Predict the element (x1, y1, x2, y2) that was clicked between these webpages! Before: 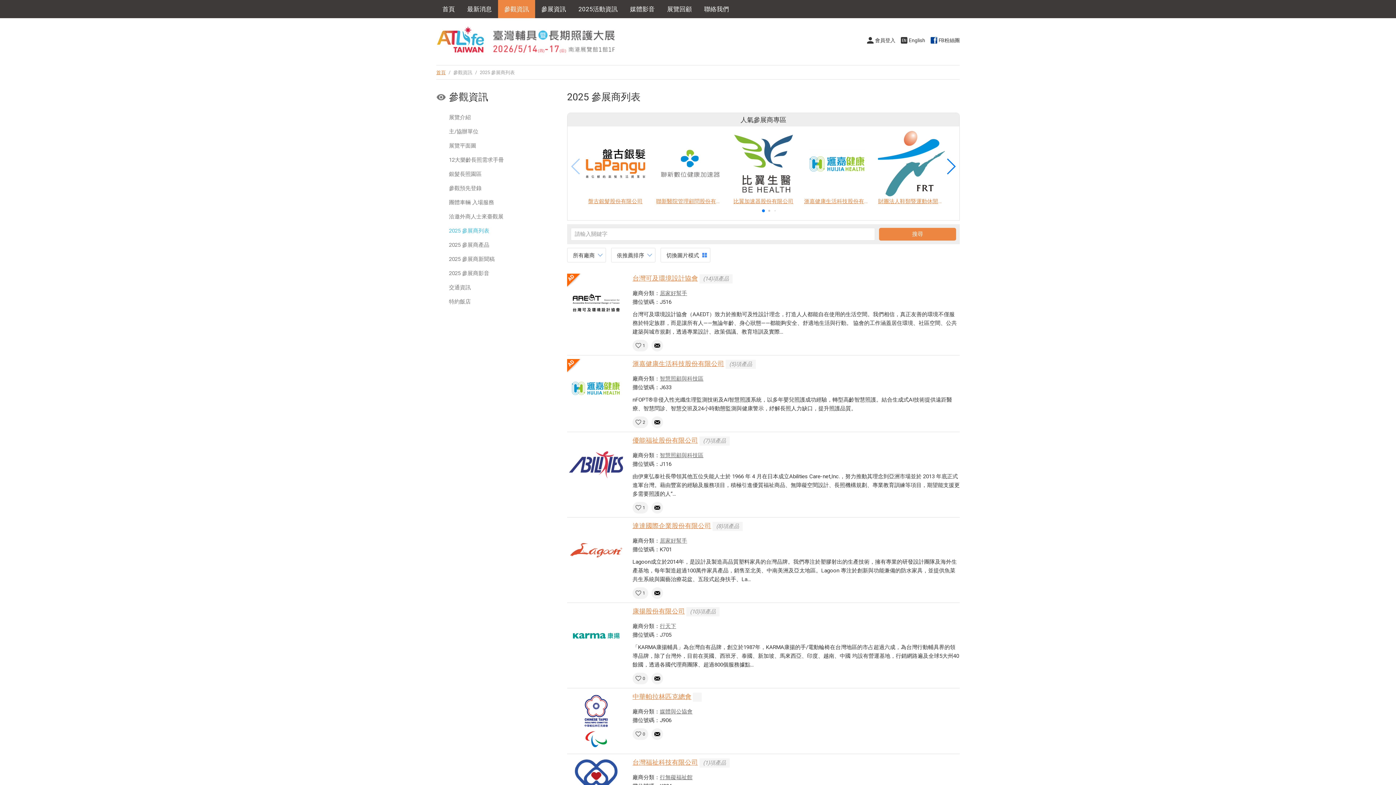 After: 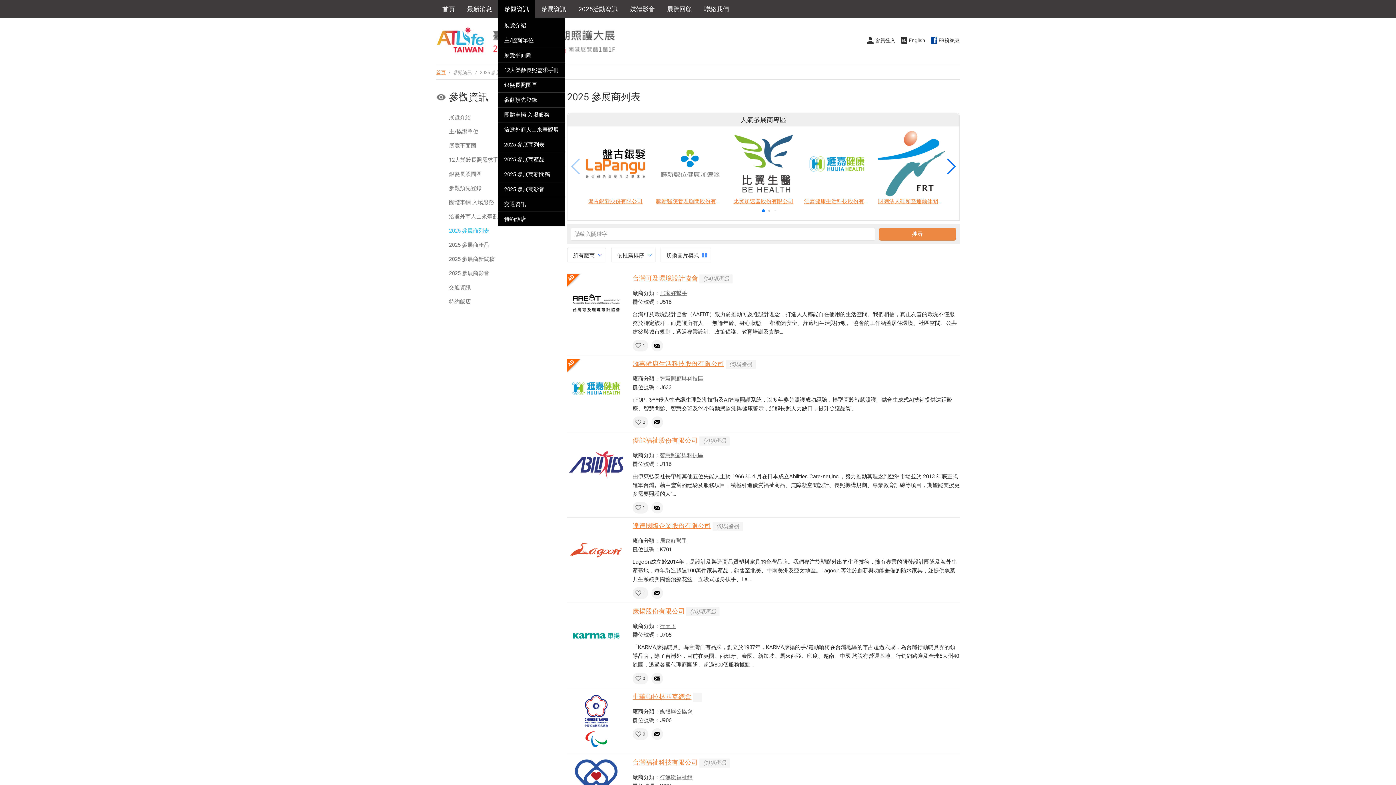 Action: bbox: (498, 0, 535, 18) label: 參觀資訊